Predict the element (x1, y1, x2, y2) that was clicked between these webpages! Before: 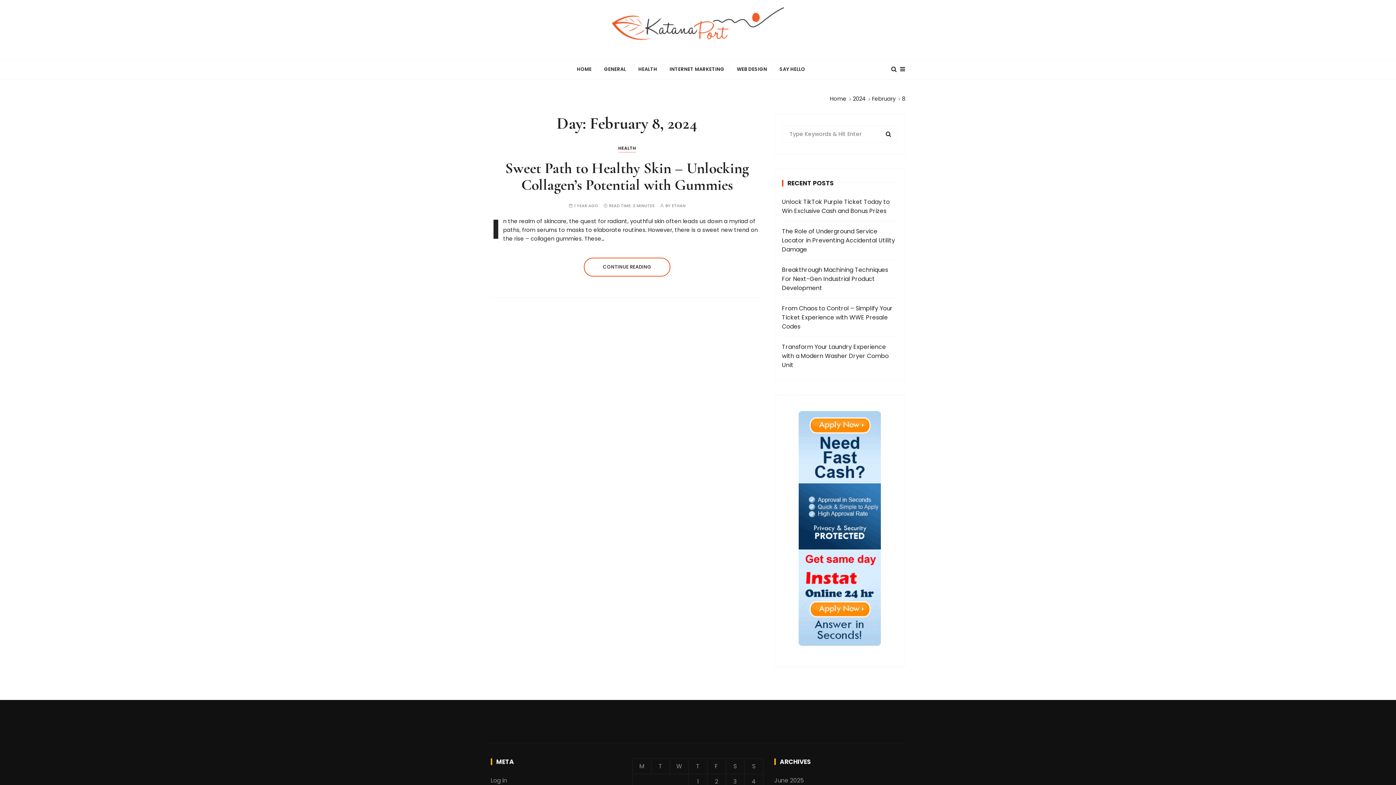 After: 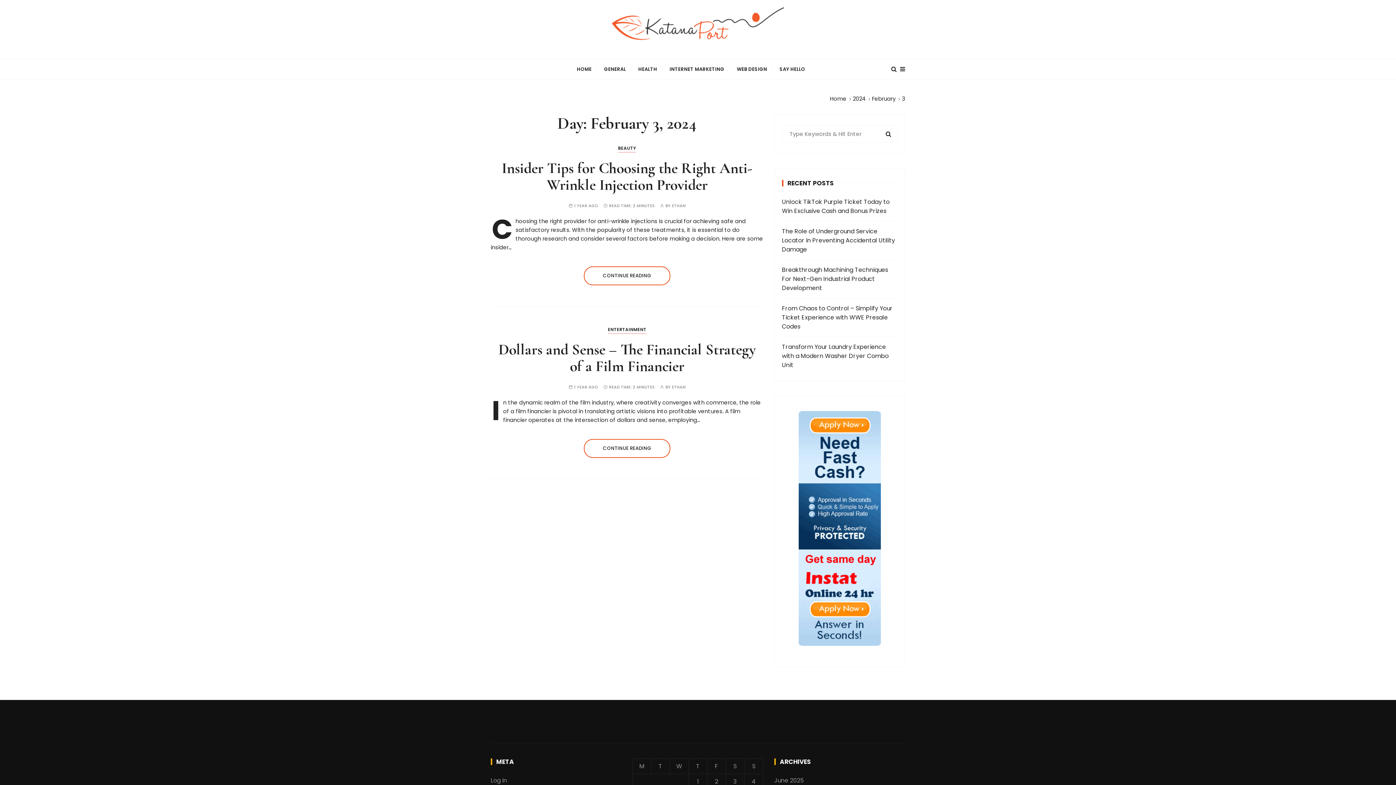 Action: bbox: (733, 777, 736, 786) label: Posts published on February 3, 2024